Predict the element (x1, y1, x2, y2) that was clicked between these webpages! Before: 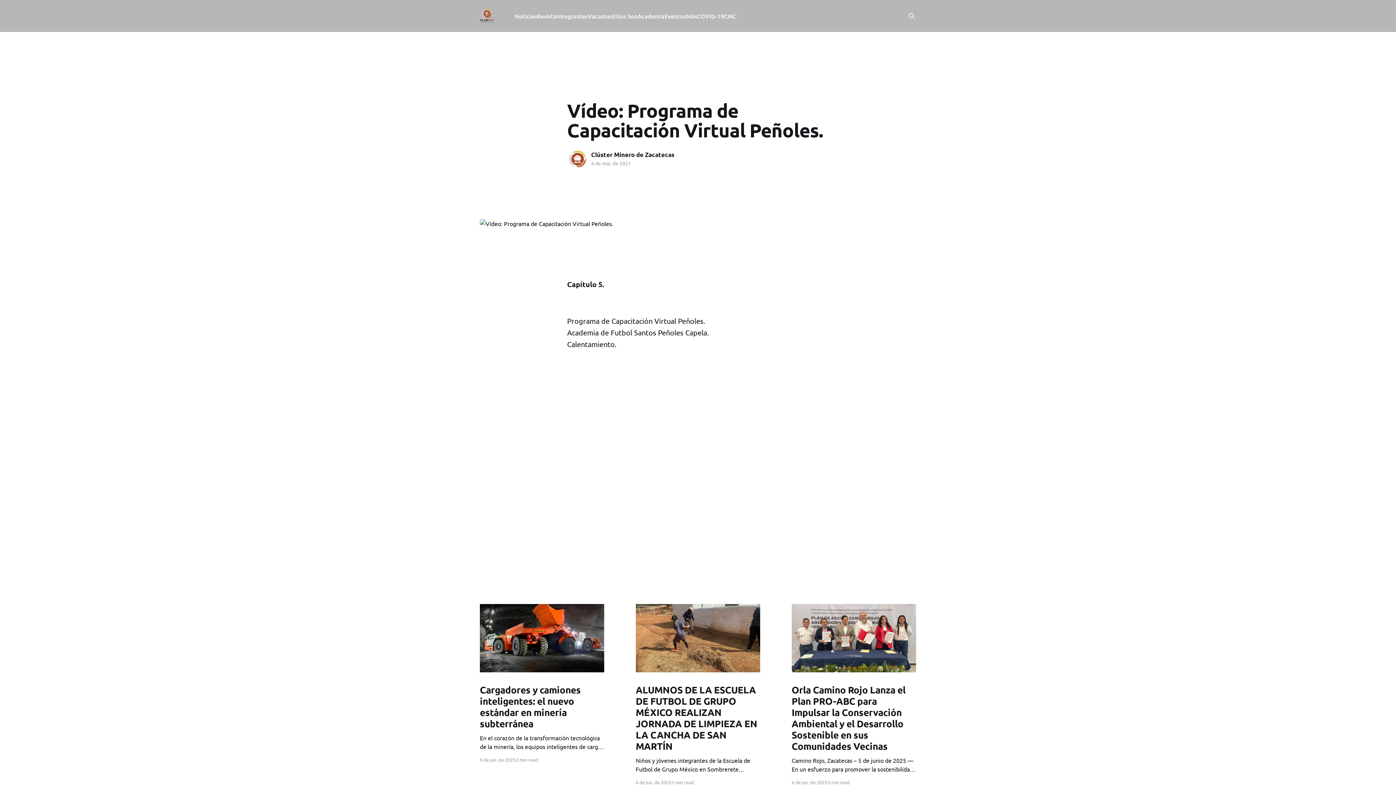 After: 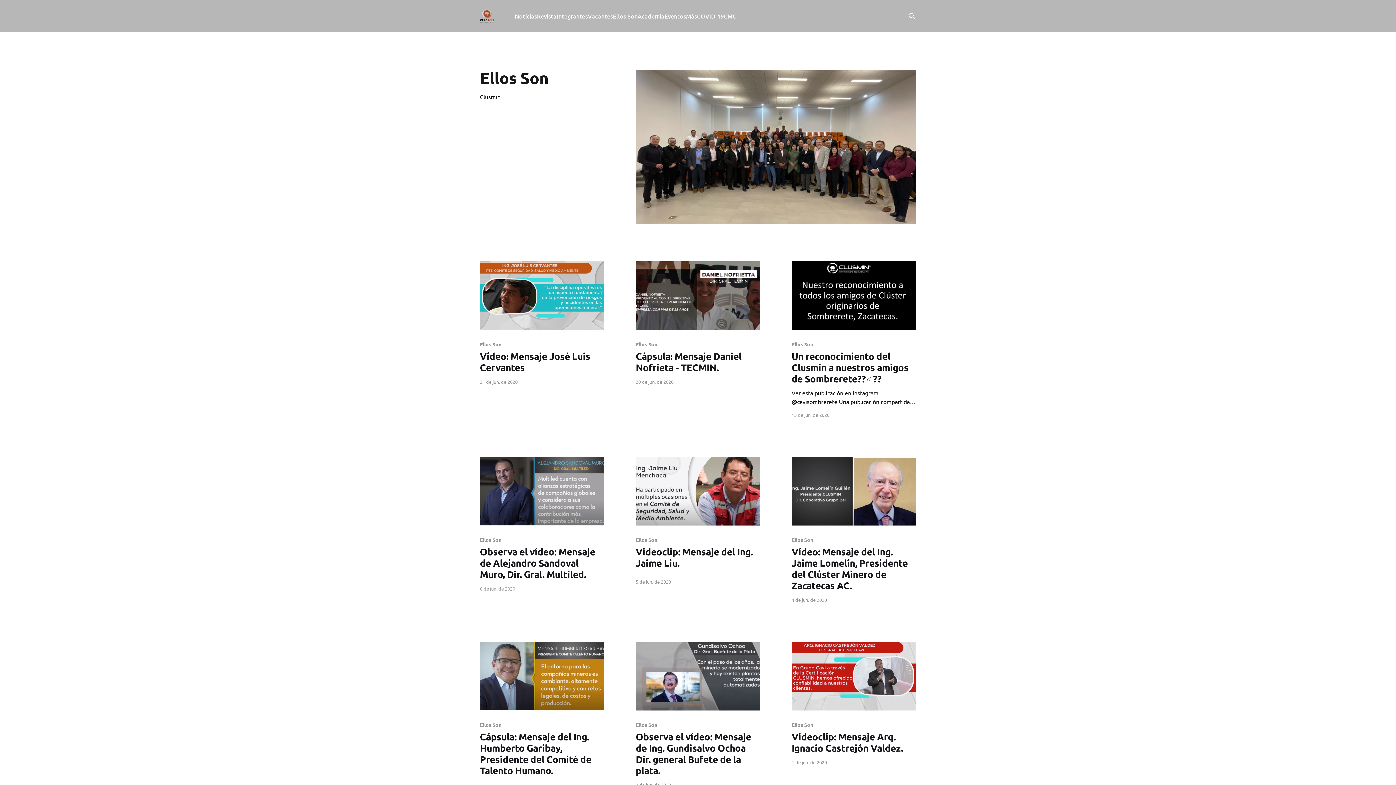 Action: bbox: (613, 11, 637, 21) label: Ellos Son